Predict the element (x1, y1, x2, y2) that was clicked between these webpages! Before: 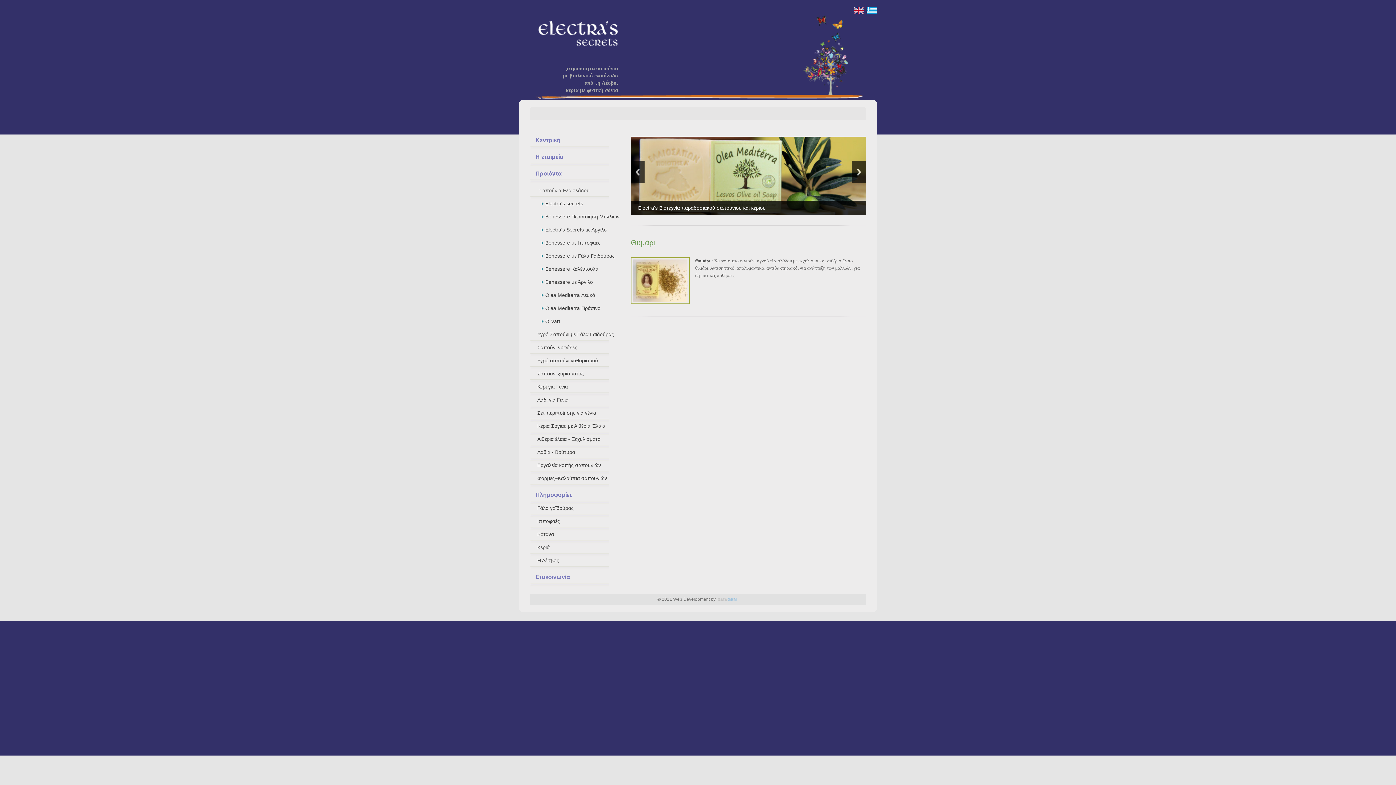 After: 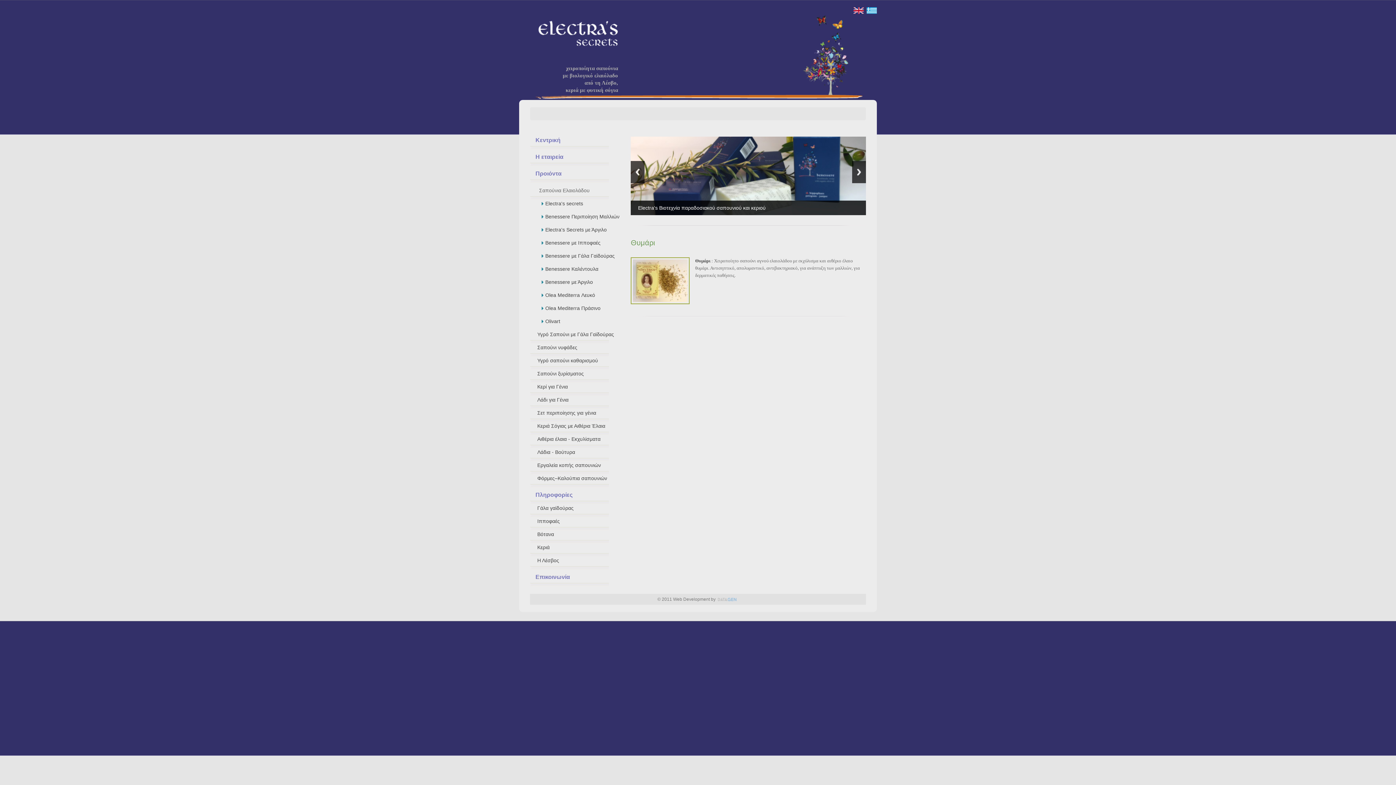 Action: bbox: (630, 238, 654, 246) label: Θυμάρι